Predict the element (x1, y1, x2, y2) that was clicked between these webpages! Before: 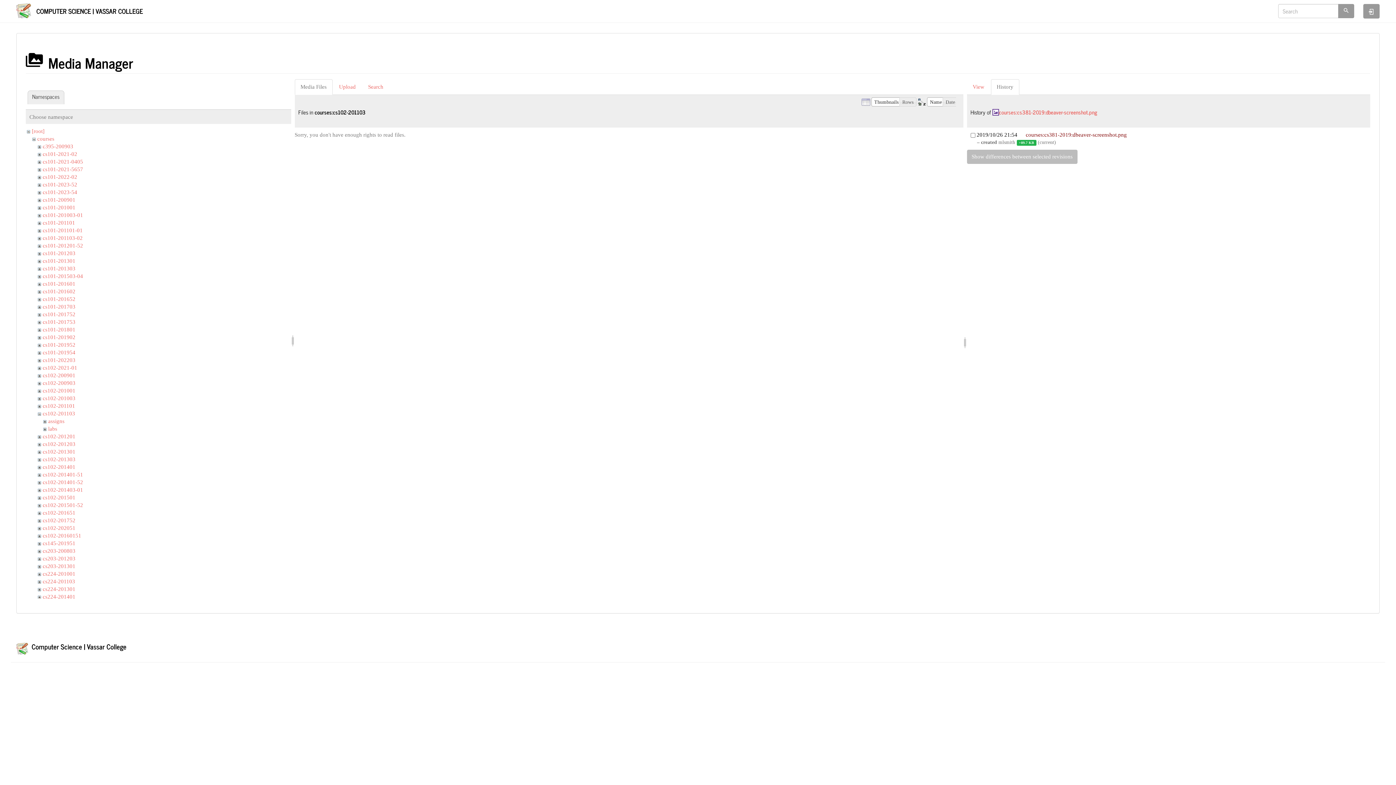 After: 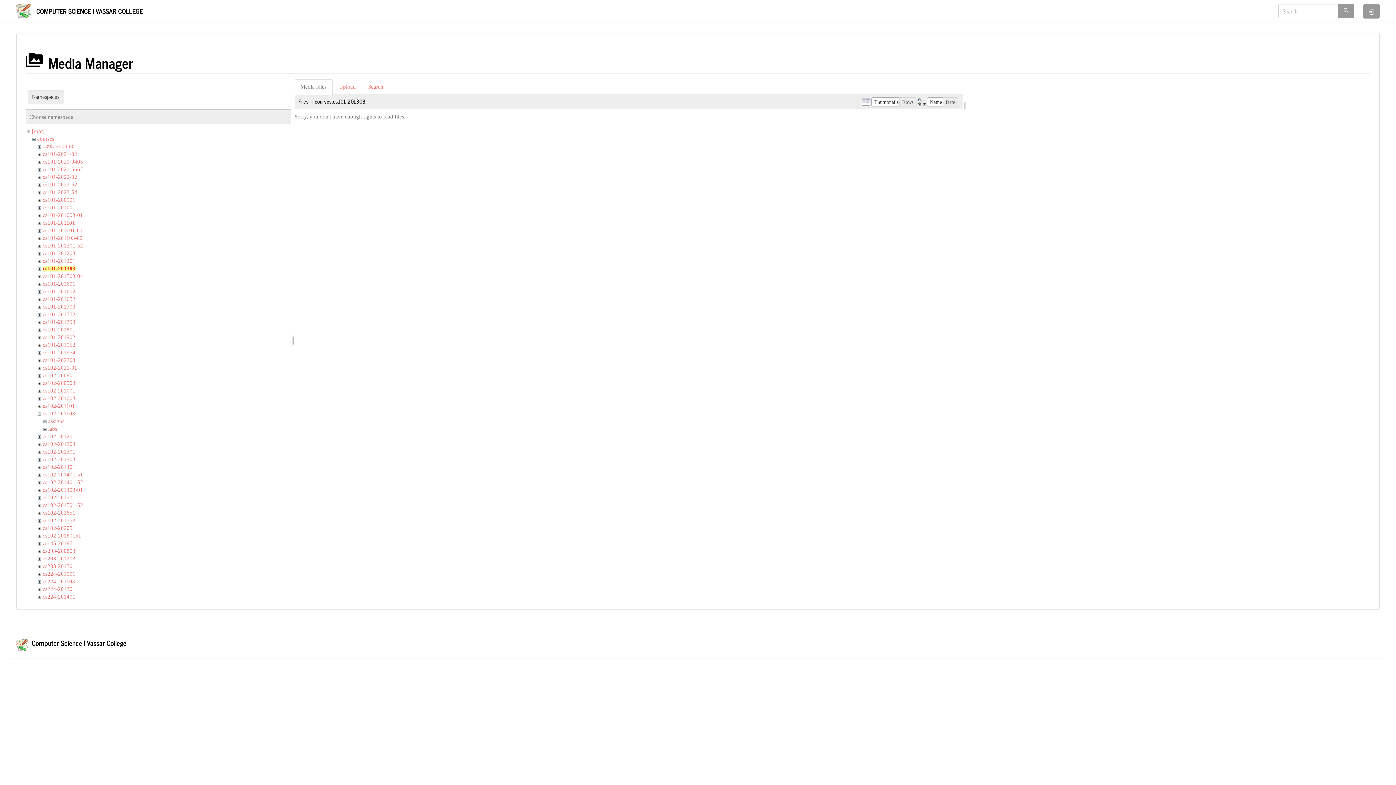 Action: bbox: (42, 265, 75, 271) label: cs101-201303